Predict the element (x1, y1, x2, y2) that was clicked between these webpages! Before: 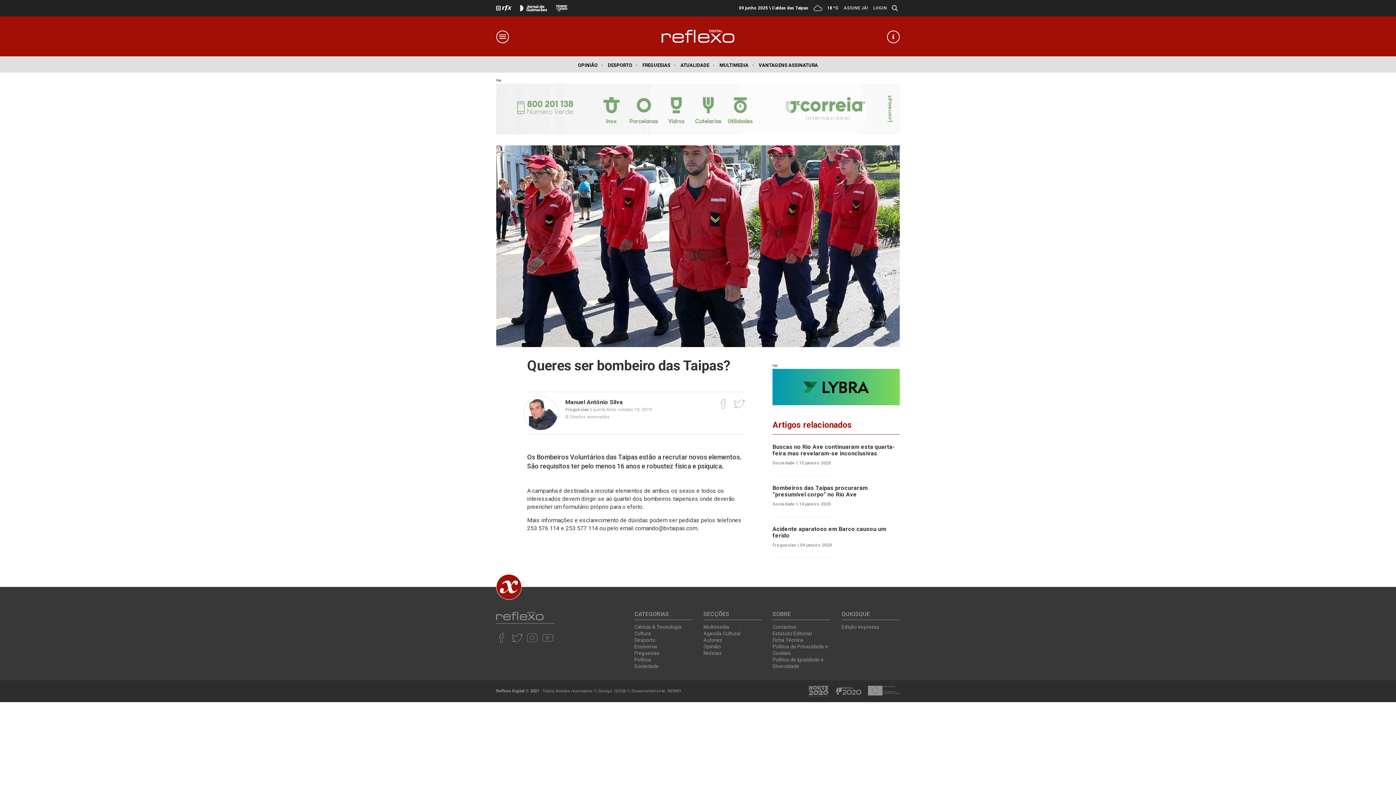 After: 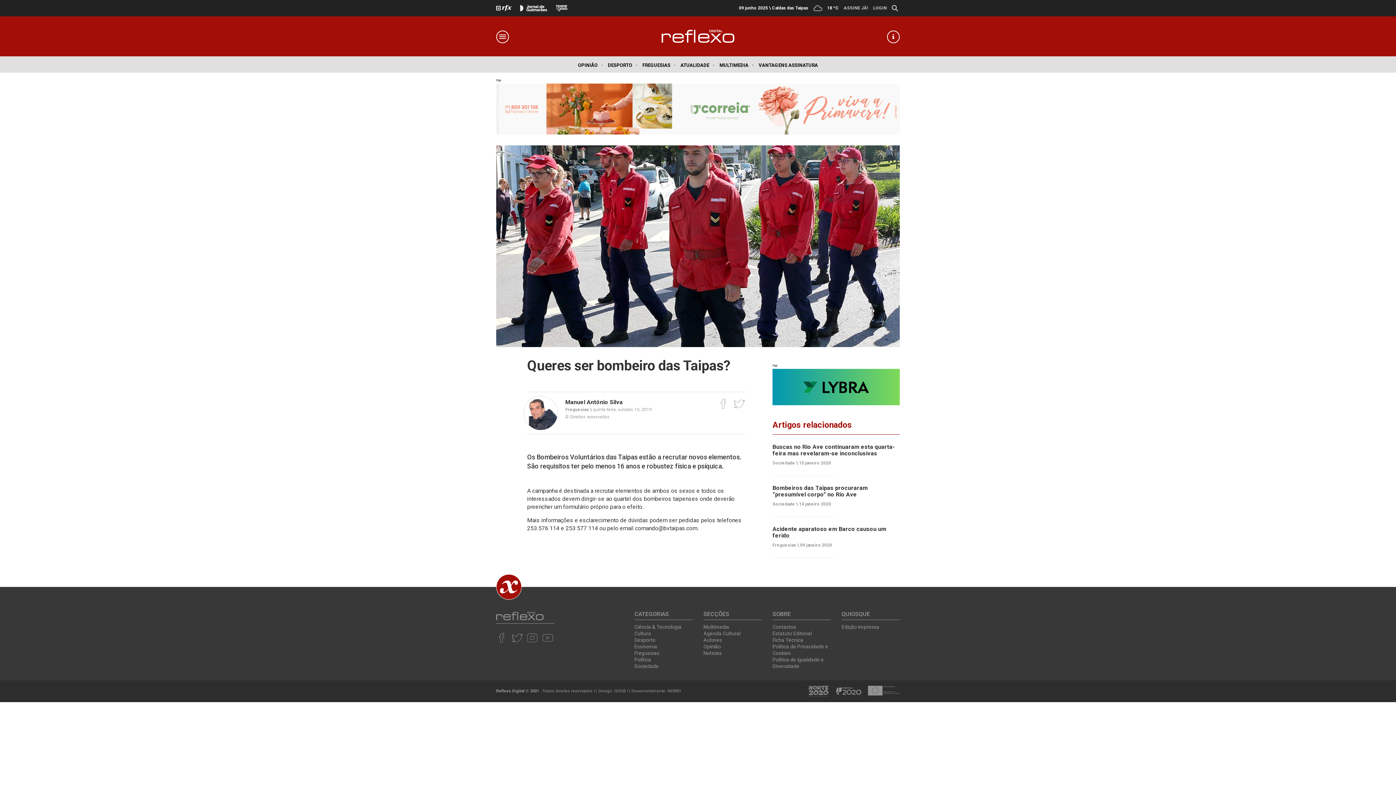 Action: bbox: (733, 398, 745, 409)